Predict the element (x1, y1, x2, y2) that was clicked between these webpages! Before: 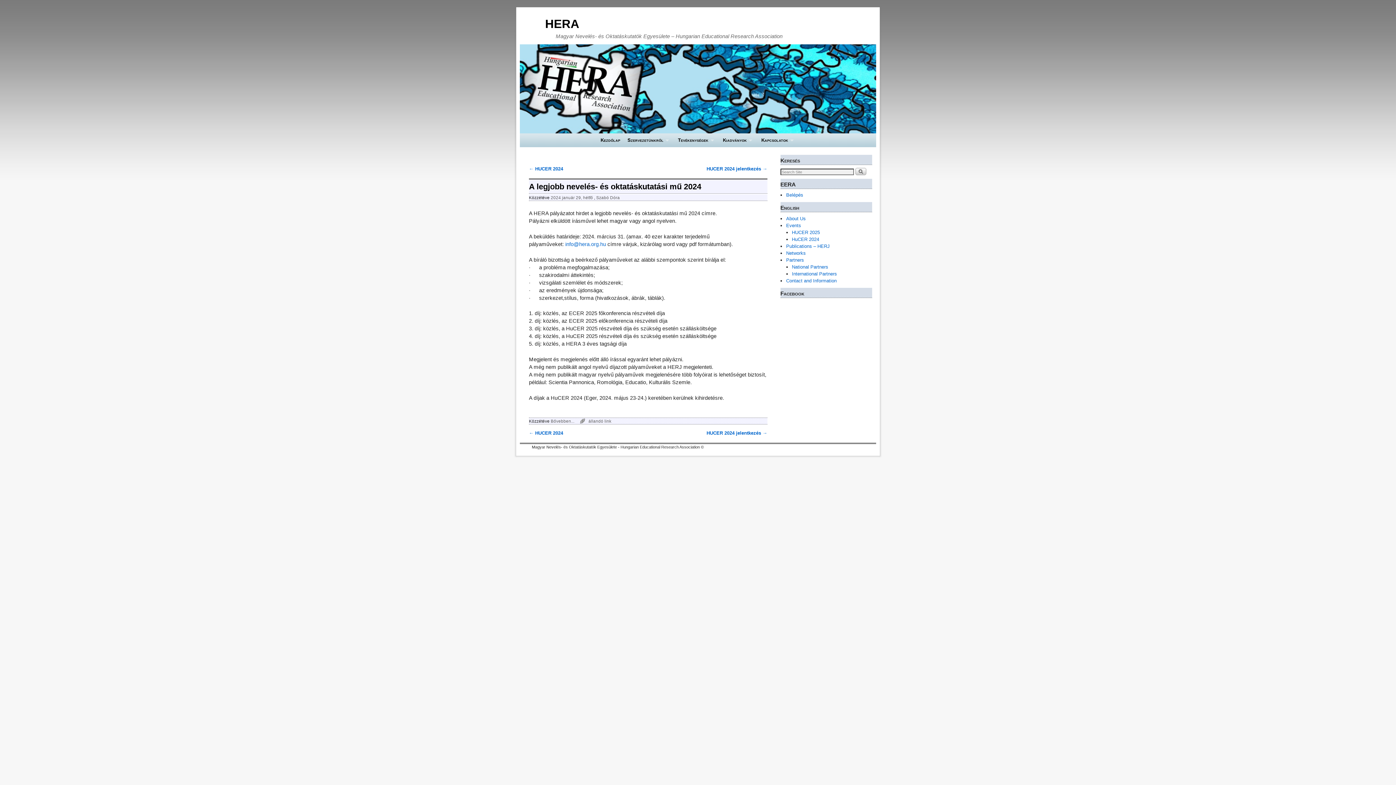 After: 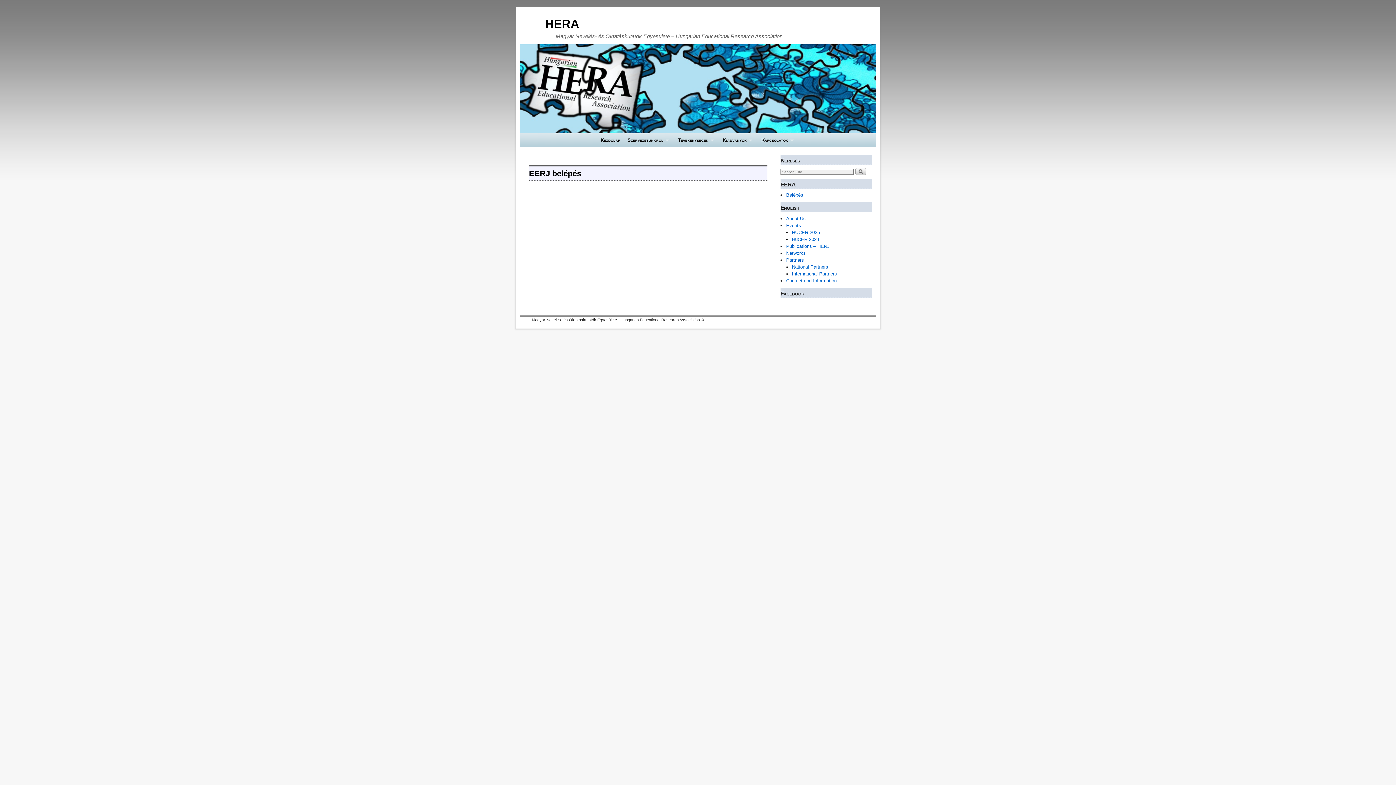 Action: label: Belépés bbox: (786, 192, 803, 197)